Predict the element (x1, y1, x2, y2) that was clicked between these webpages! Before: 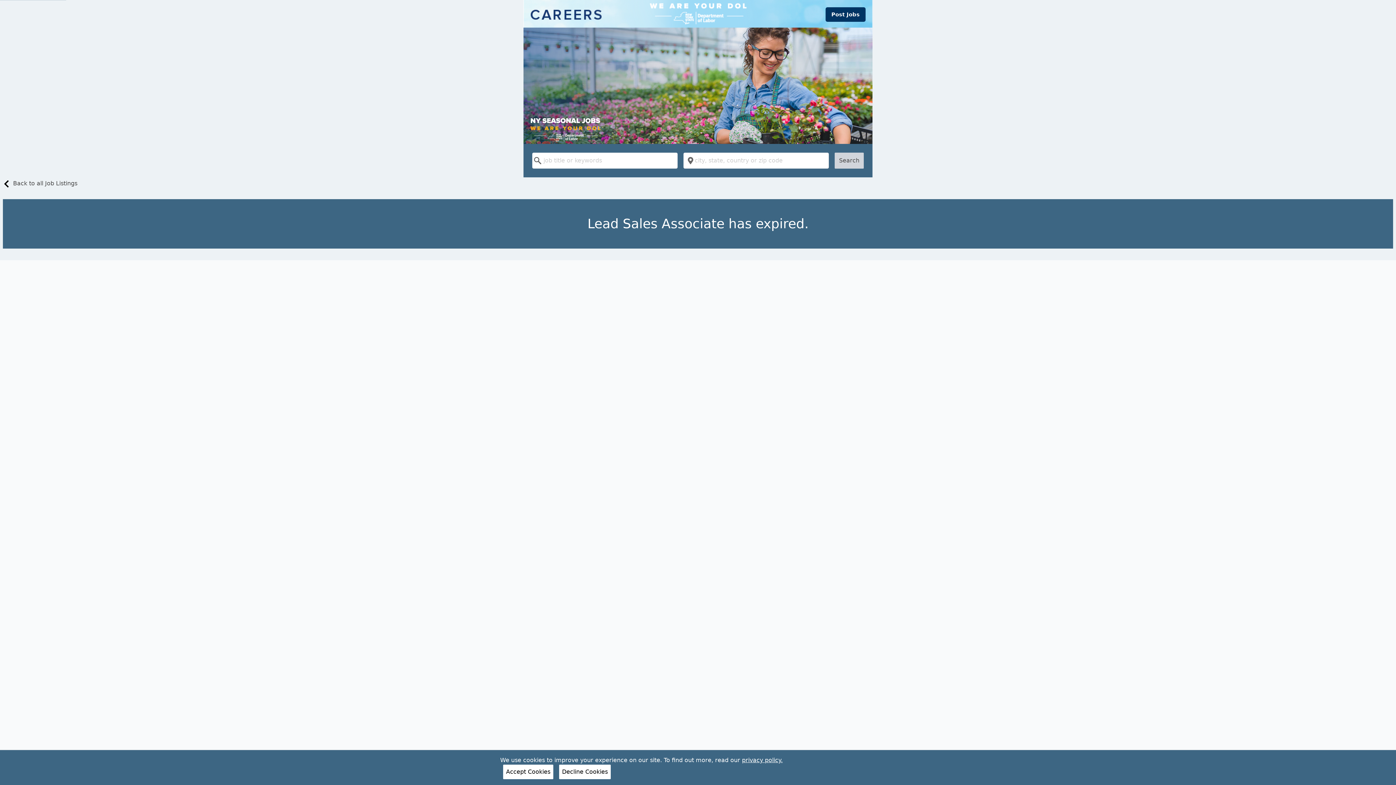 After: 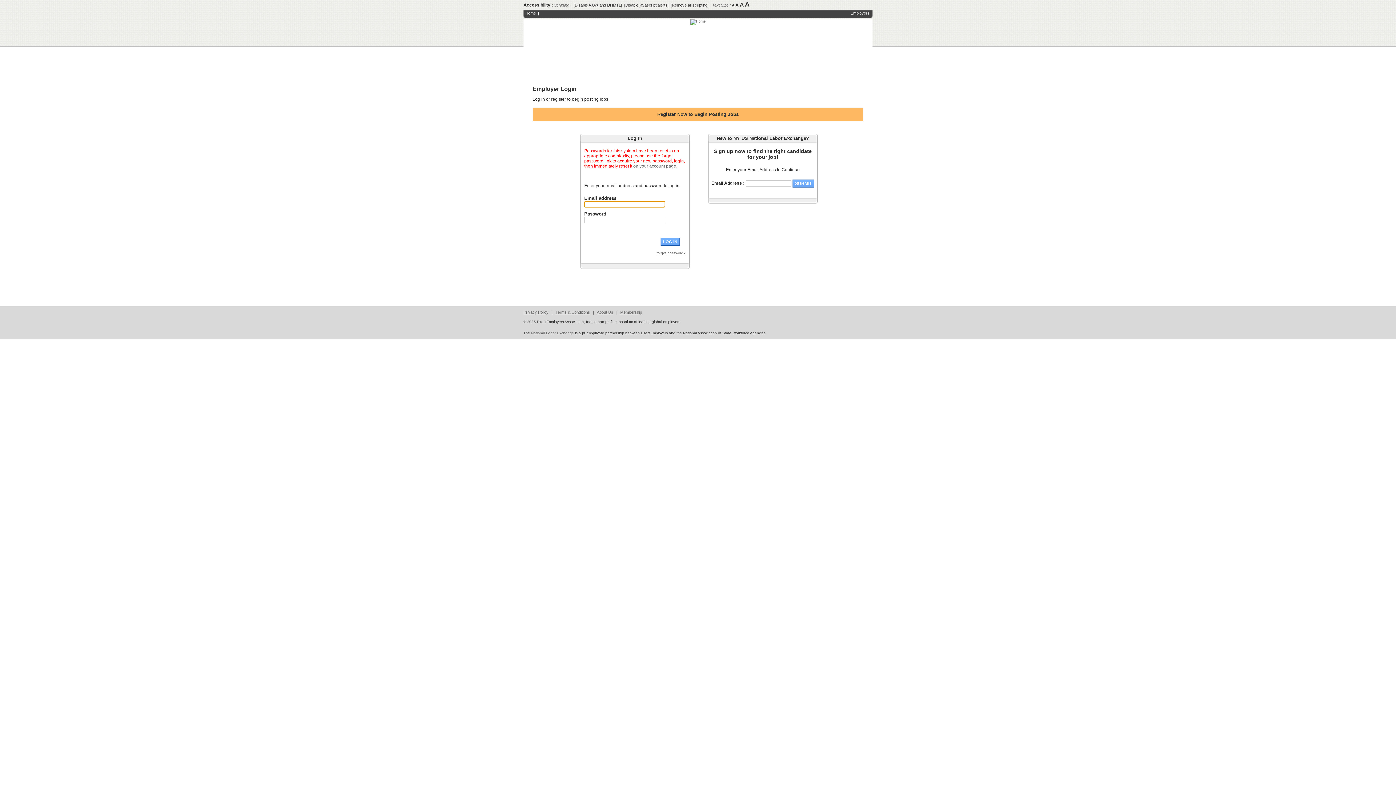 Action: label: Post Jobs bbox: (825, 7, 865, 21)